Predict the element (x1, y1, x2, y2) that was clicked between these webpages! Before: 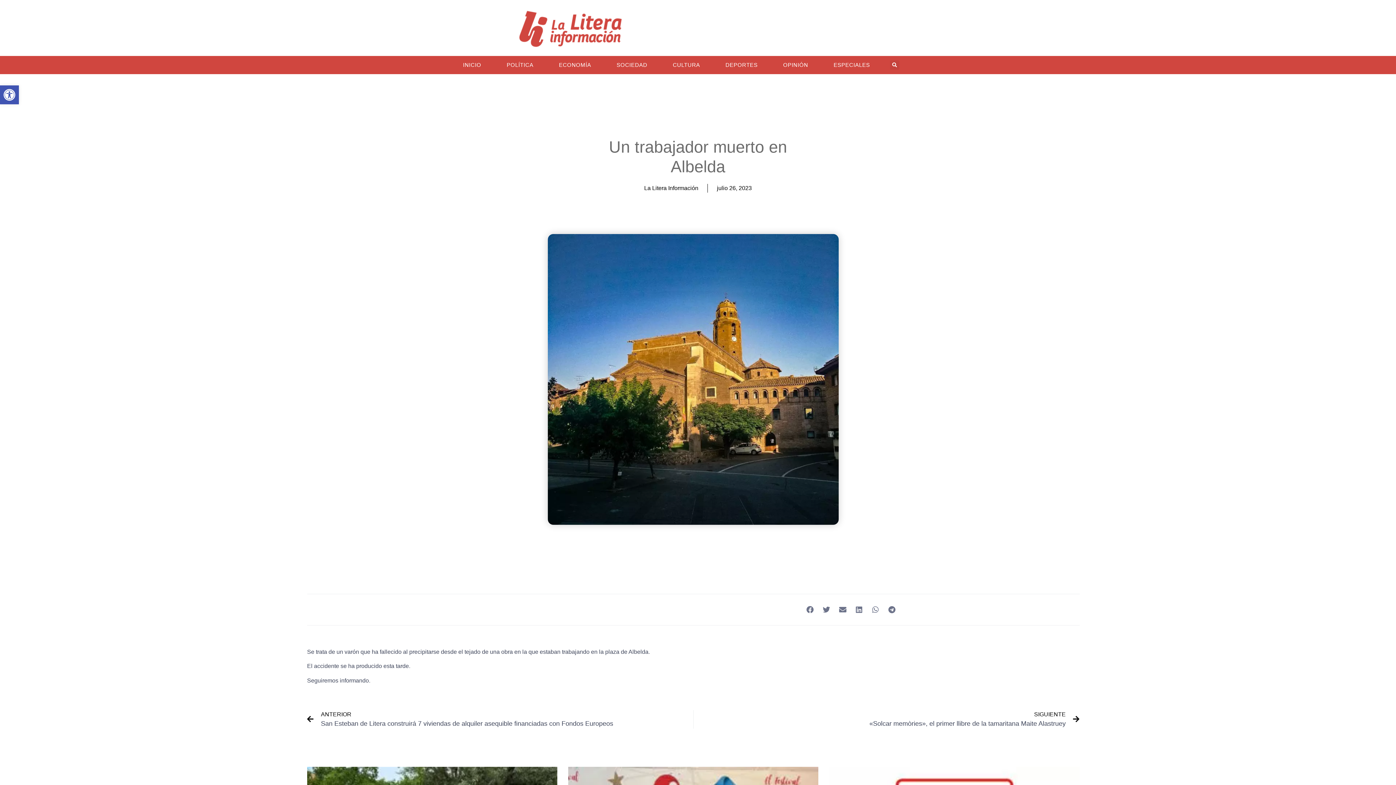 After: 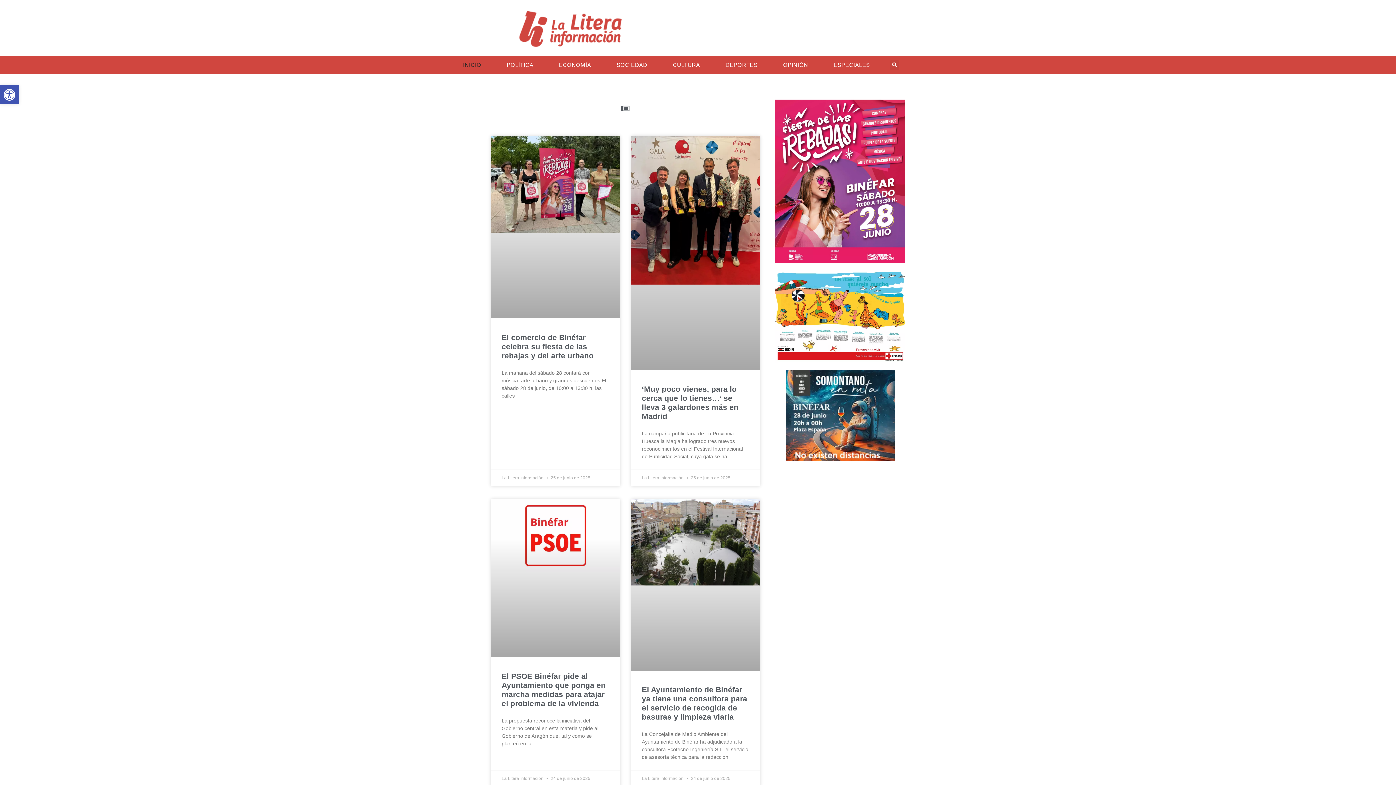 Action: bbox: (517, 7, 624, 48)